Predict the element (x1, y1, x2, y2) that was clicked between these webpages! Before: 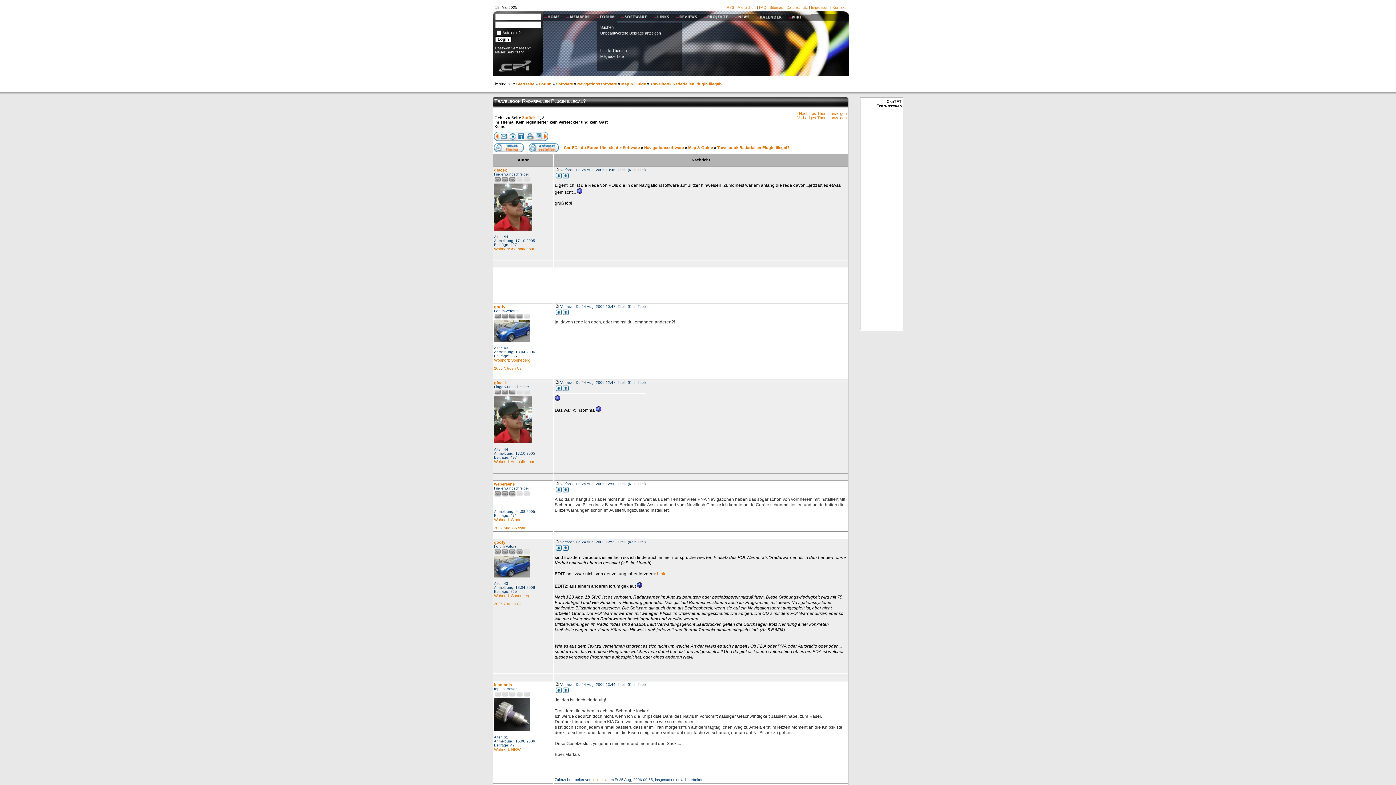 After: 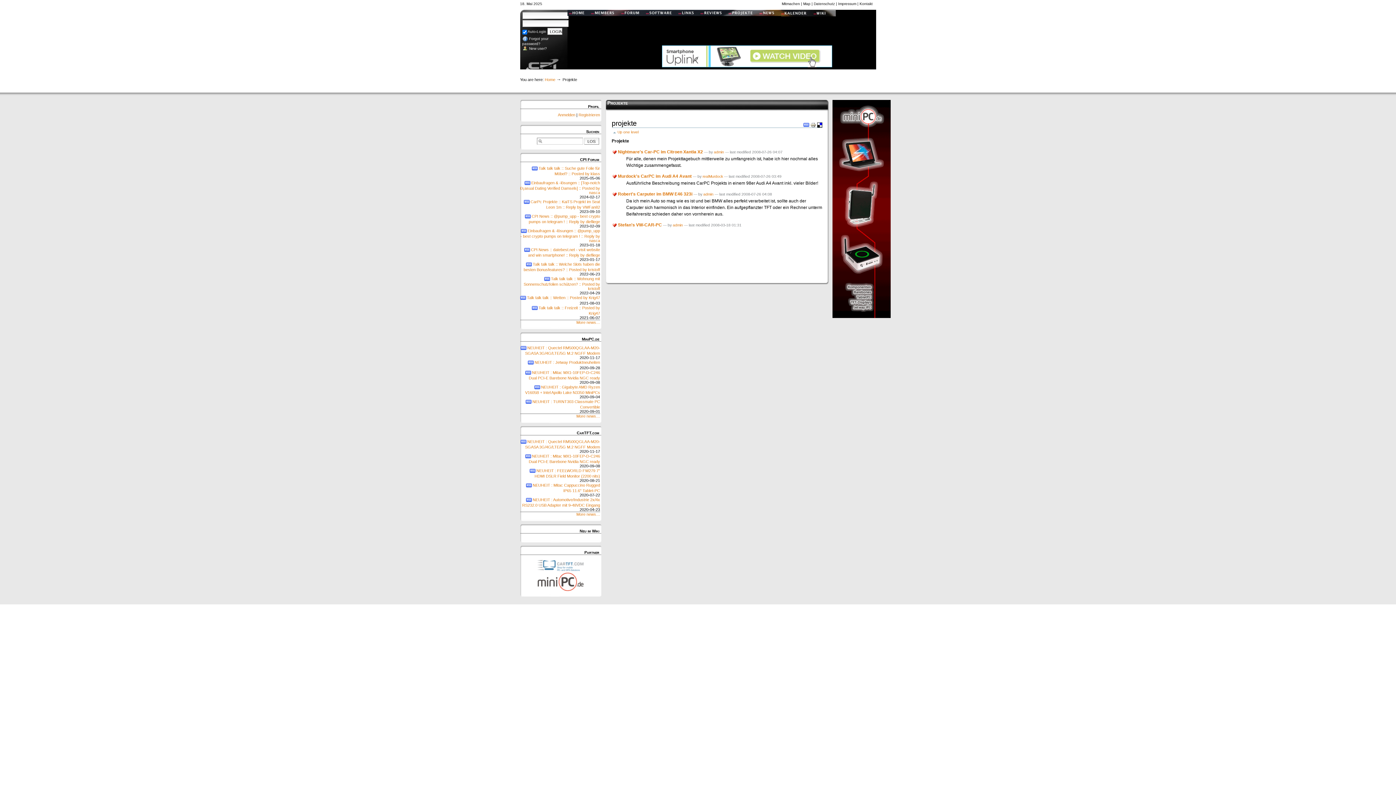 Action: bbox: (704, 16, 734, 21)